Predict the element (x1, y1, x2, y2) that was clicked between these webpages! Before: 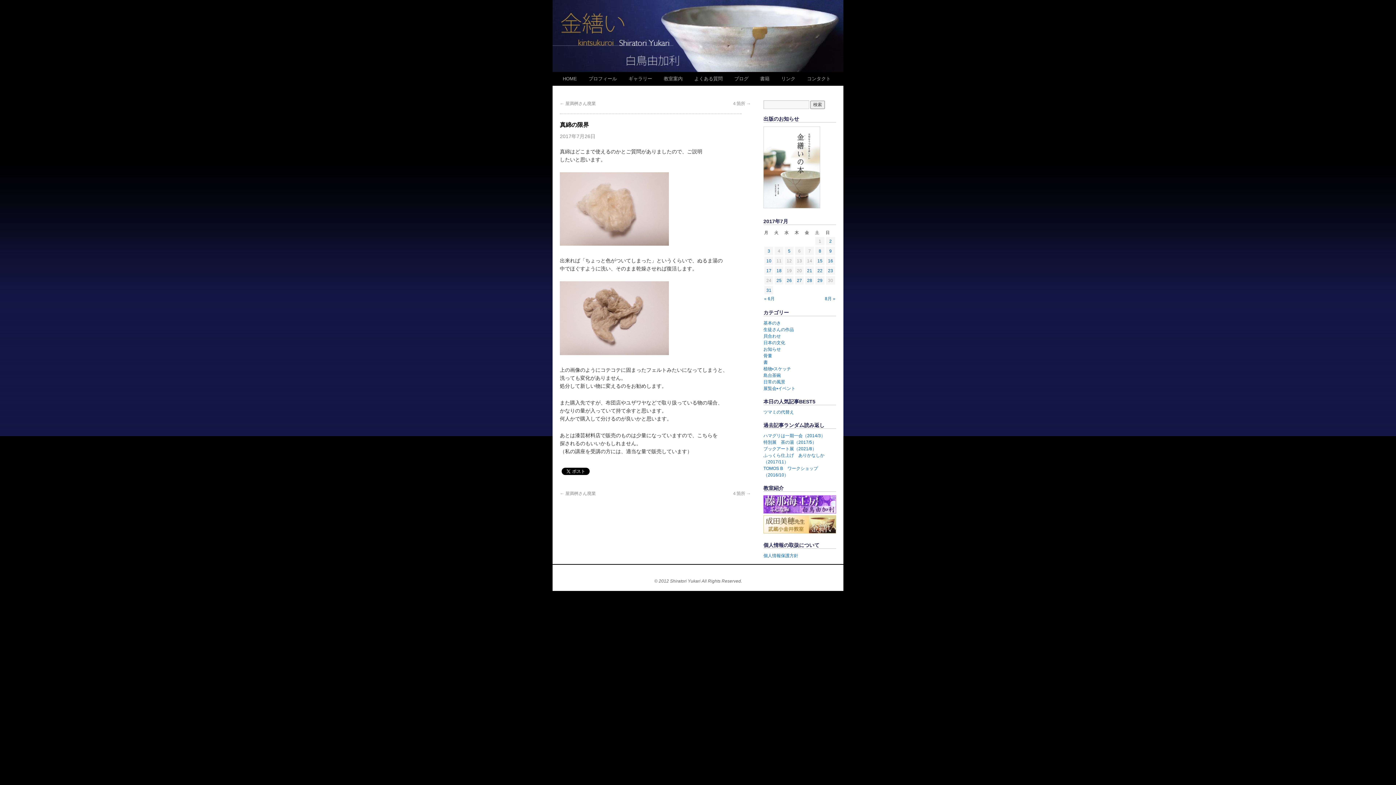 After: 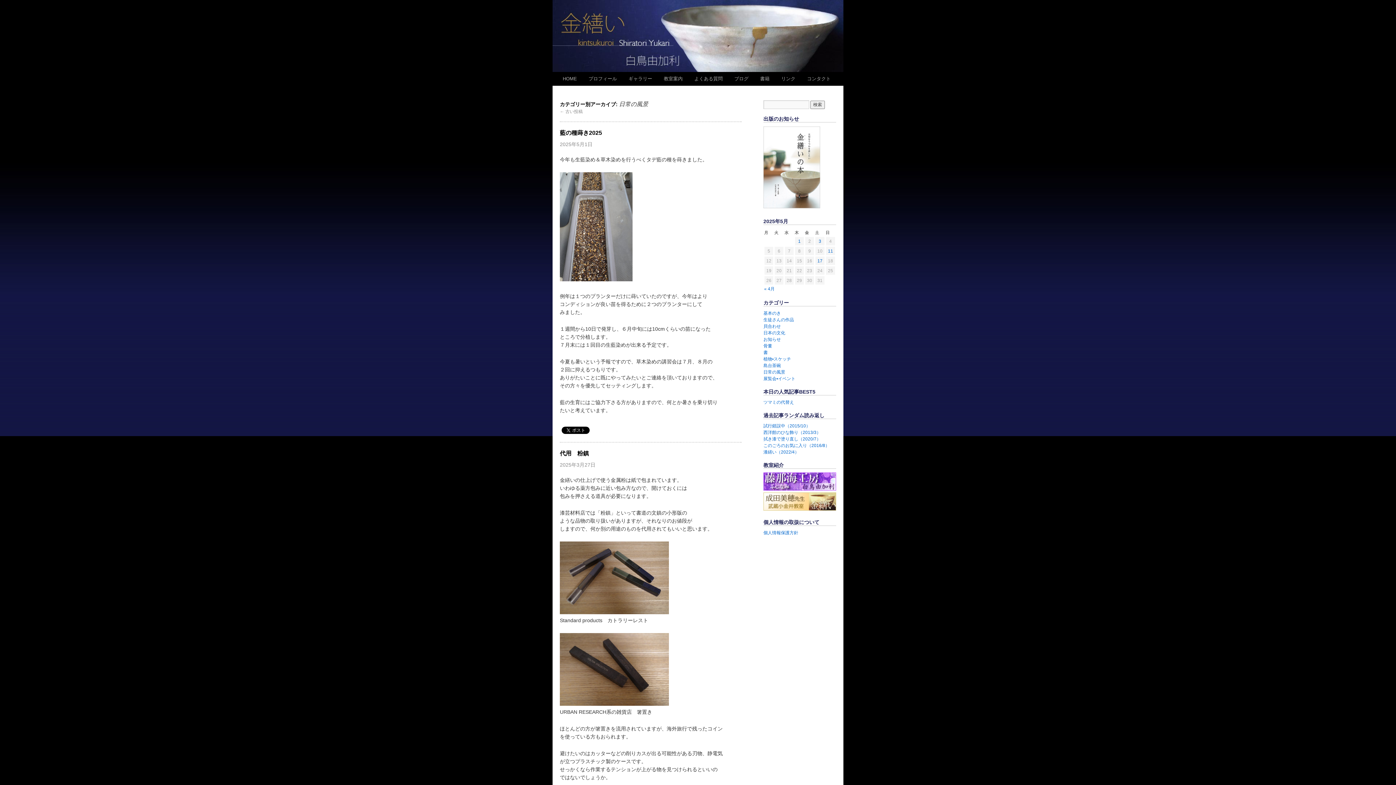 Action: label: 日常の風景 bbox: (763, 379, 785, 384)